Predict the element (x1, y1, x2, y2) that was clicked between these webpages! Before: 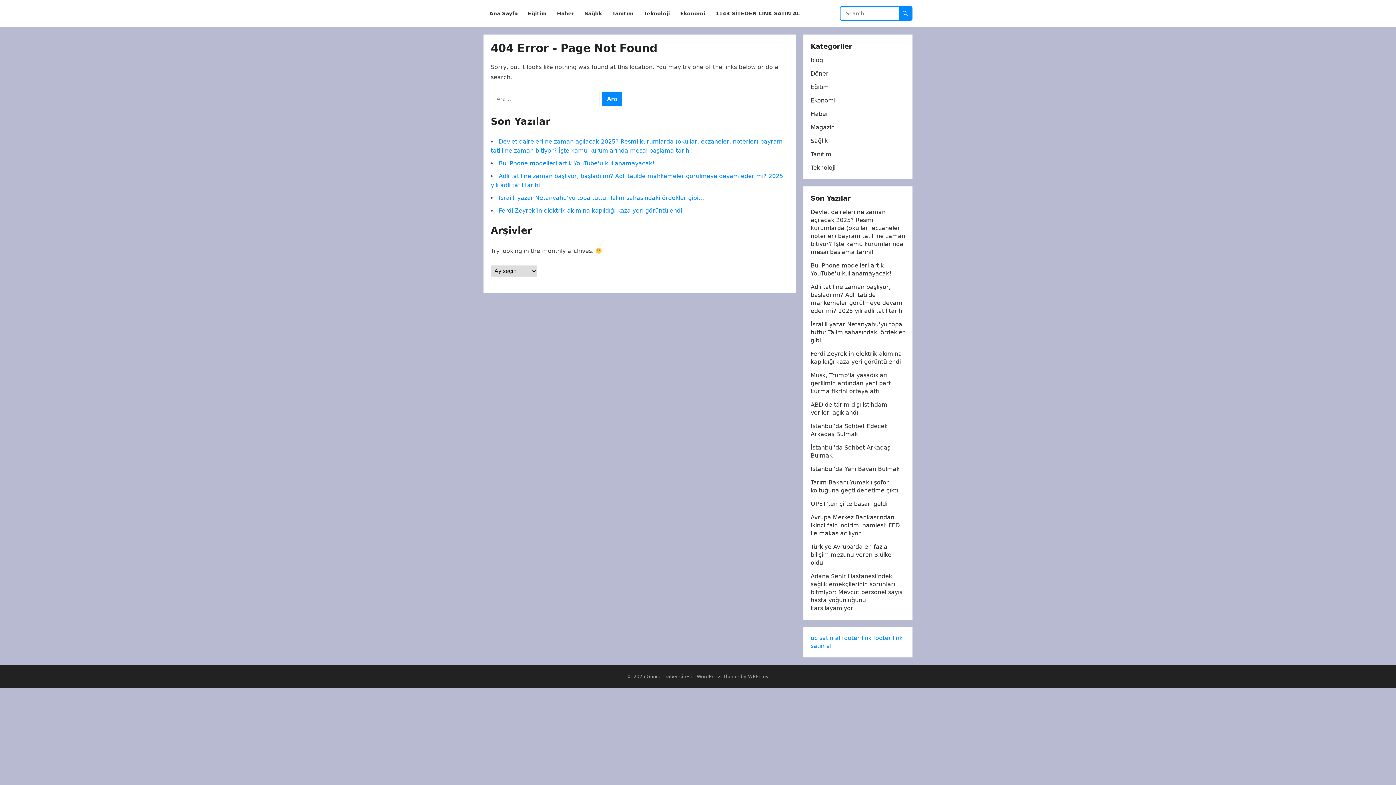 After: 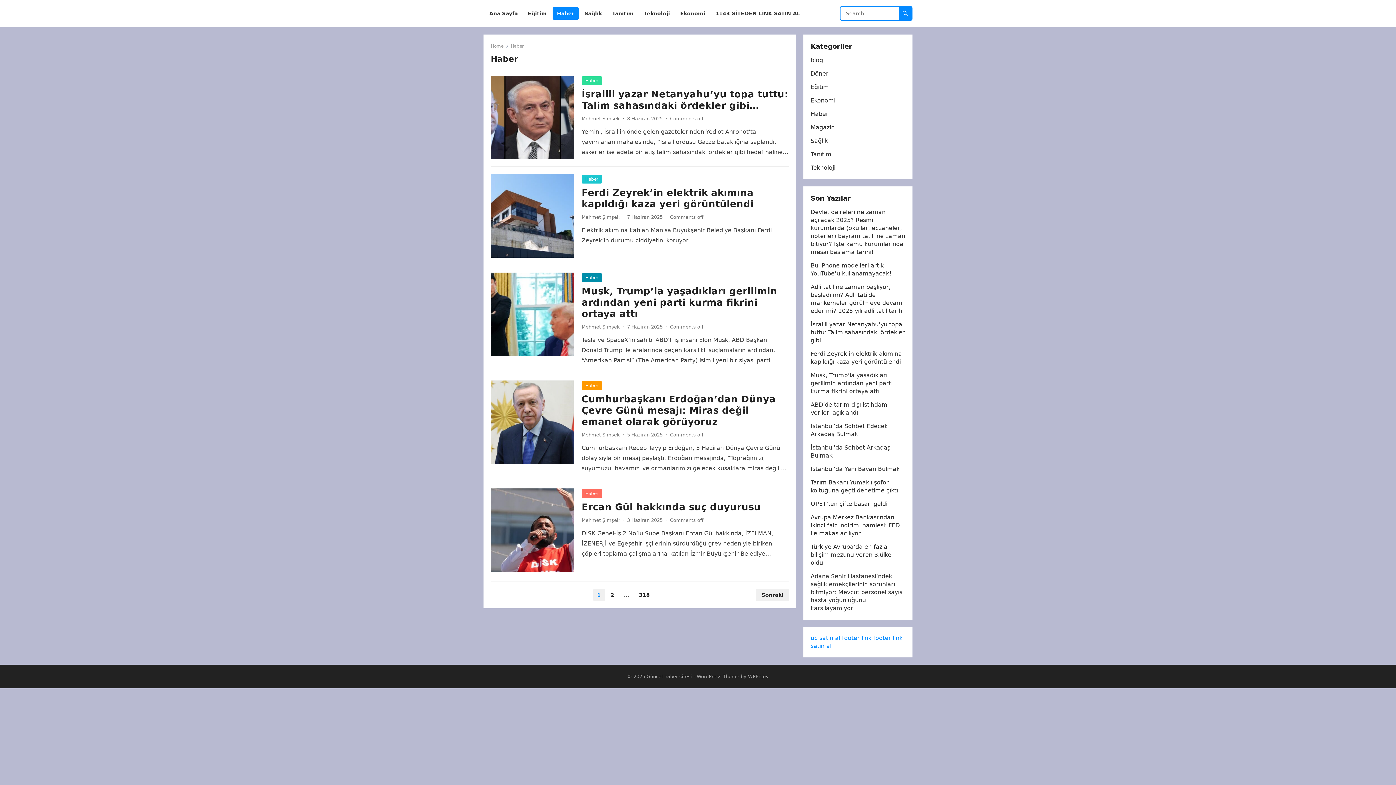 Action: label: Haber bbox: (552, 0, 578, 27)